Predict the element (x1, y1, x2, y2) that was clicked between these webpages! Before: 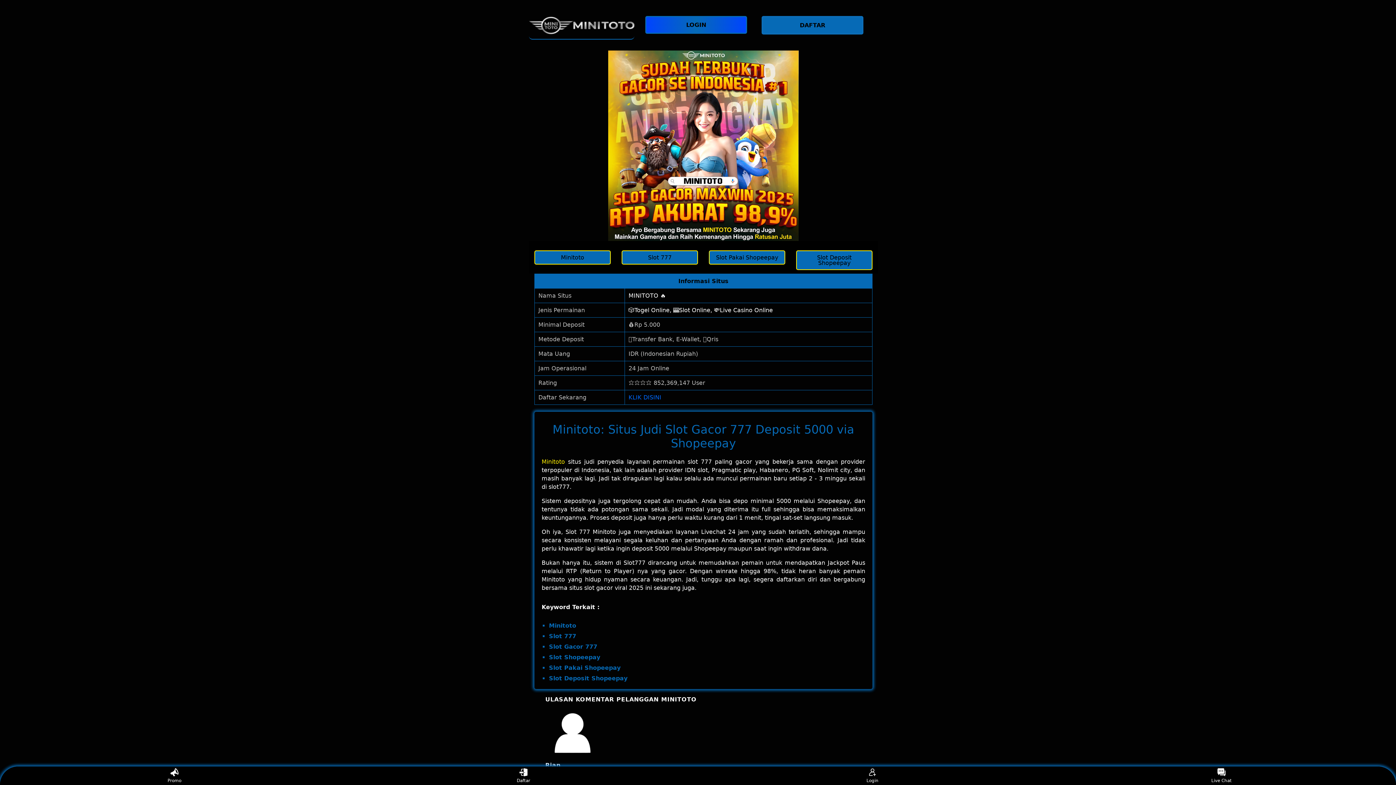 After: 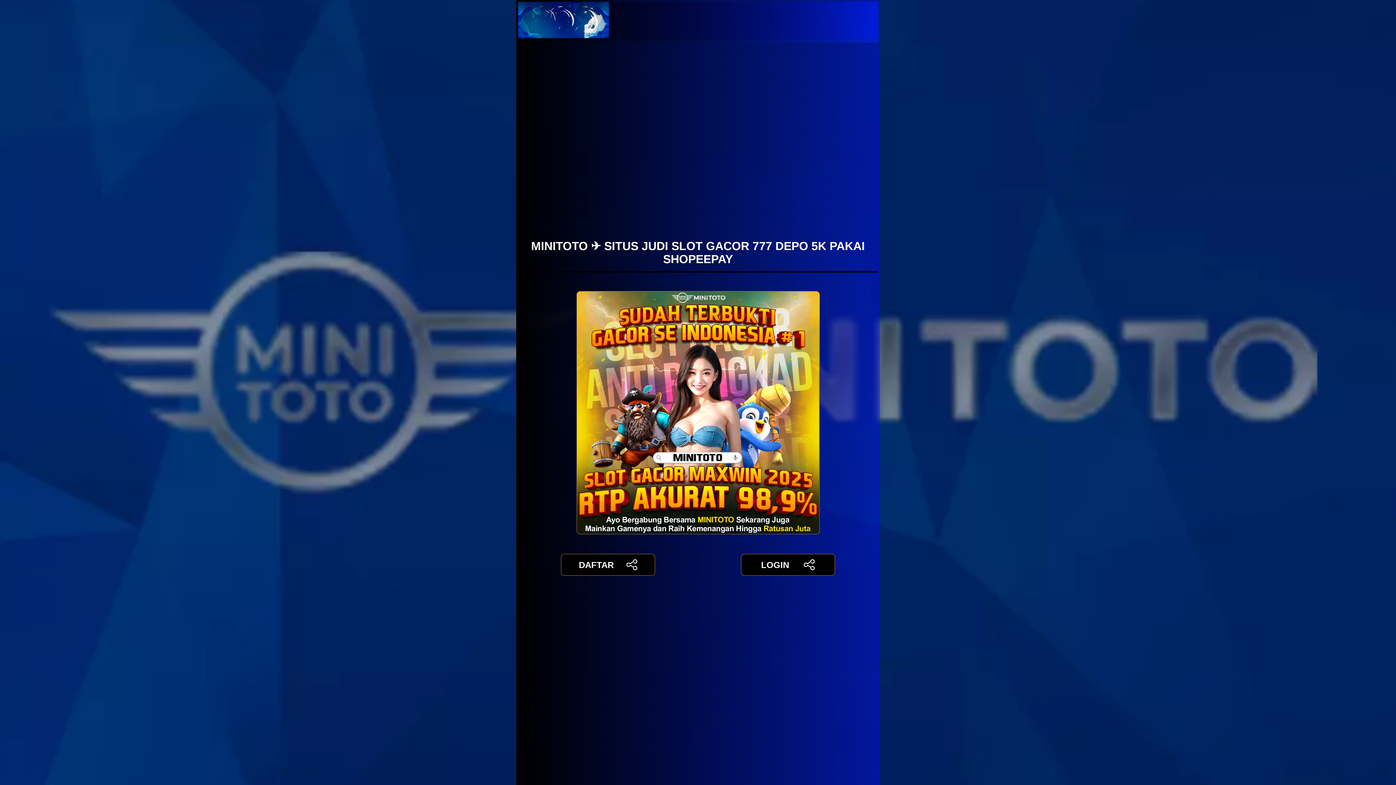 Action: bbox: (621, 250, 698, 264) label: Slot 777